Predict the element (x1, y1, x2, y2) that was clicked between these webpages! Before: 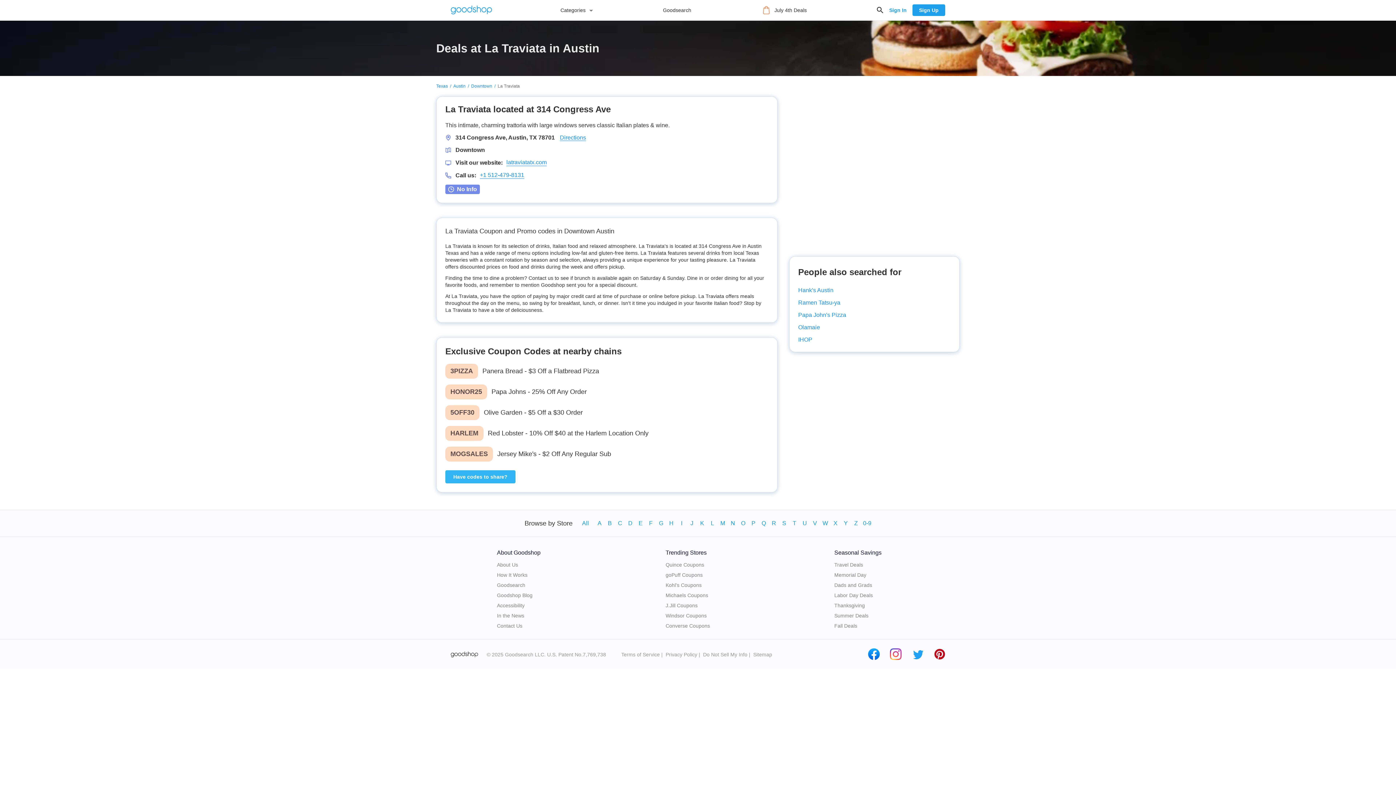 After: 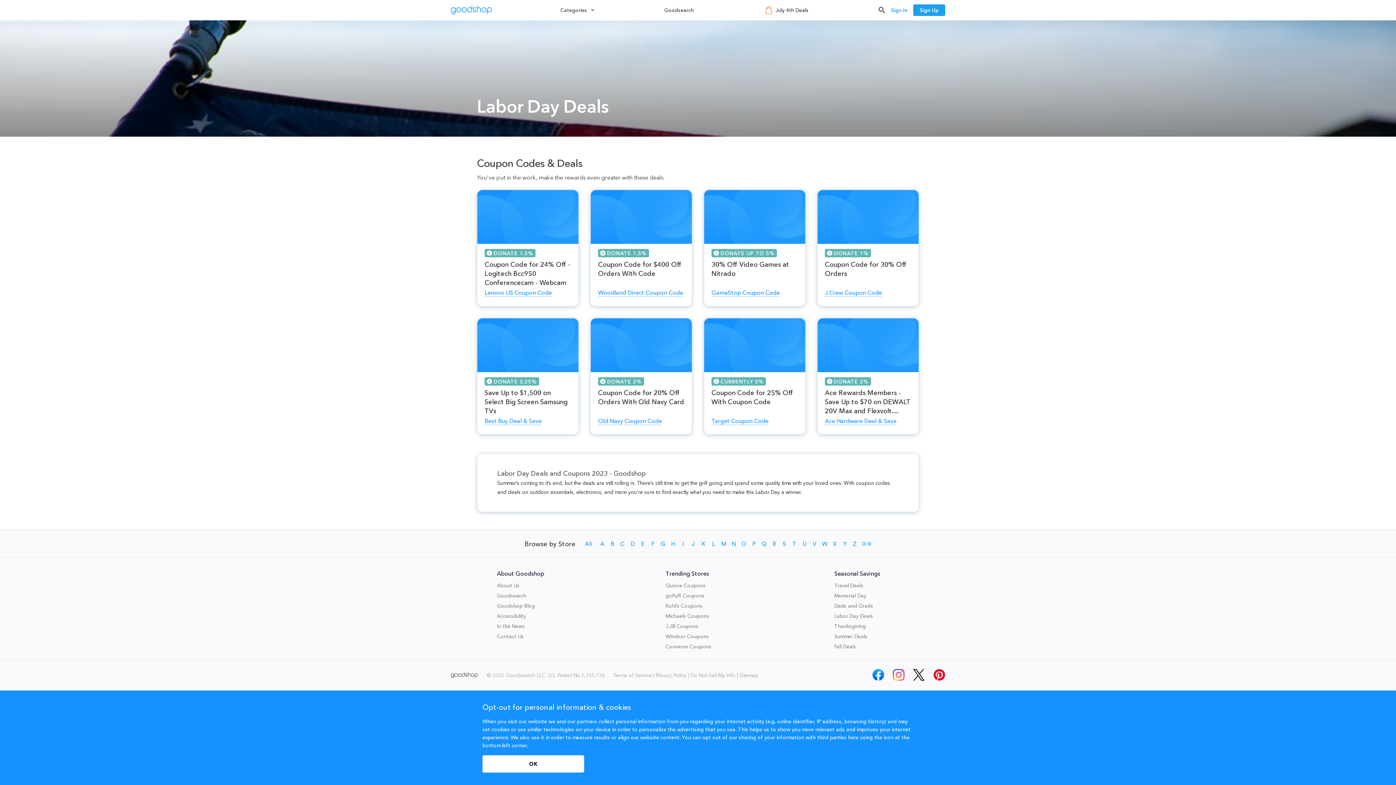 Action: bbox: (834, 592, 873, 598) label: Labor Day Deals